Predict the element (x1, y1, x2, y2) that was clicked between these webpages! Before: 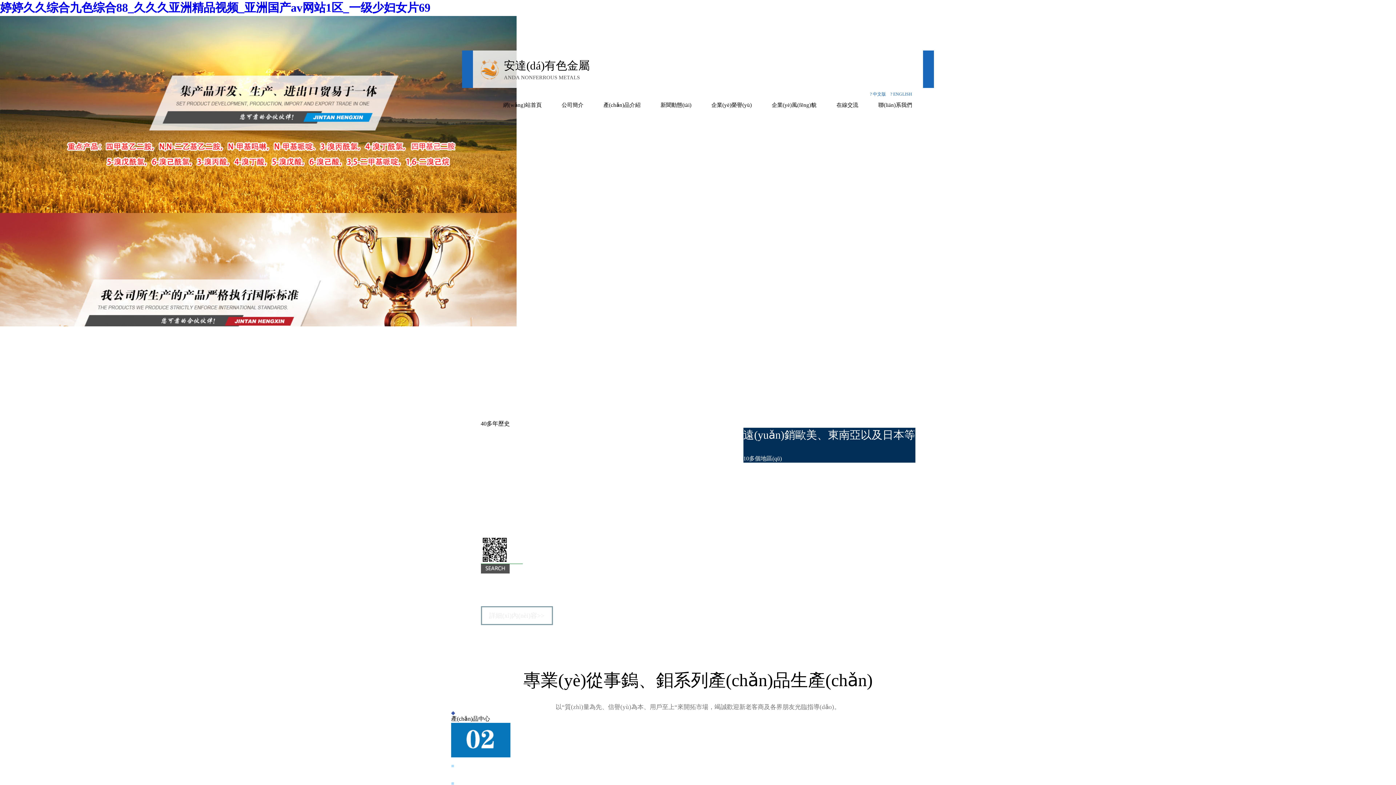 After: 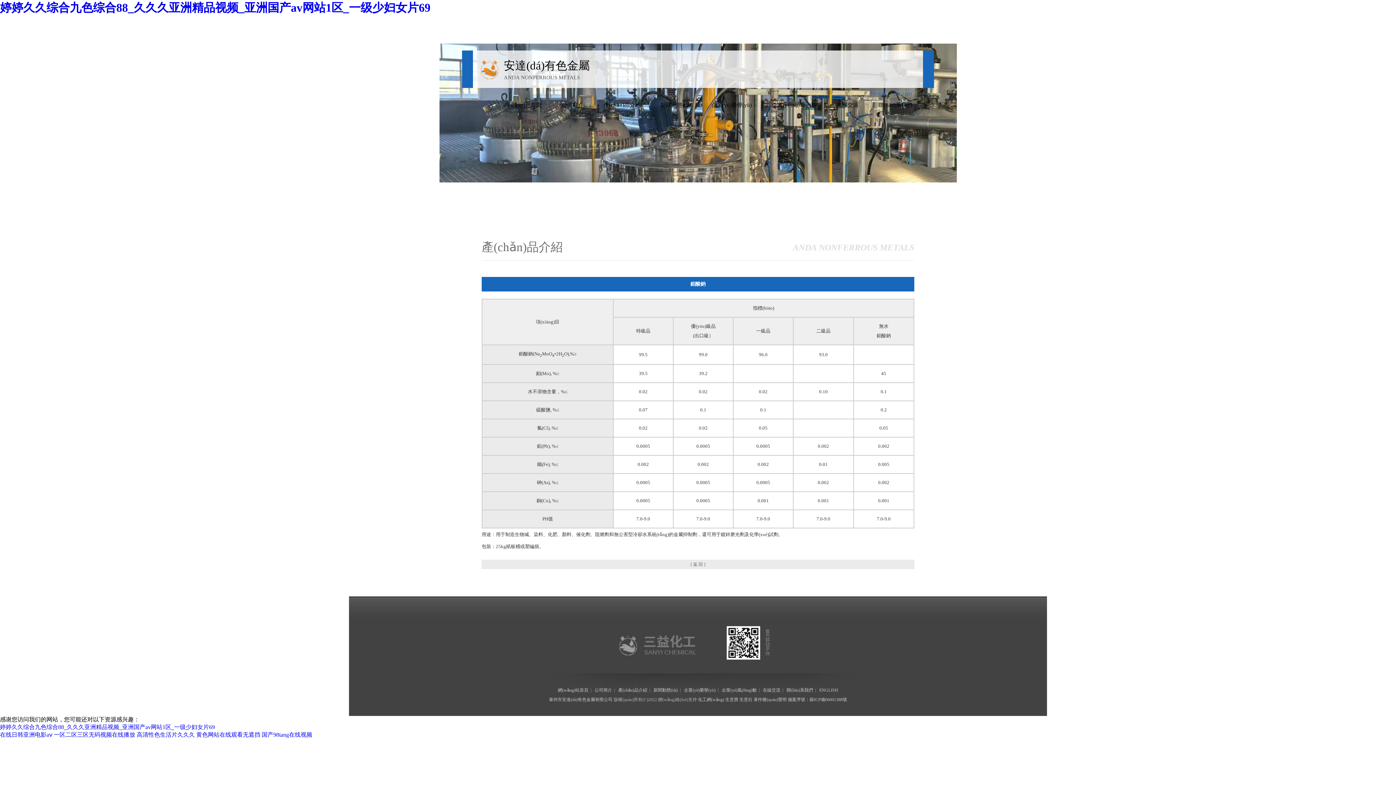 Action: label: ■   鉬酸鈉 bbox: (451, 763, 473, 769)